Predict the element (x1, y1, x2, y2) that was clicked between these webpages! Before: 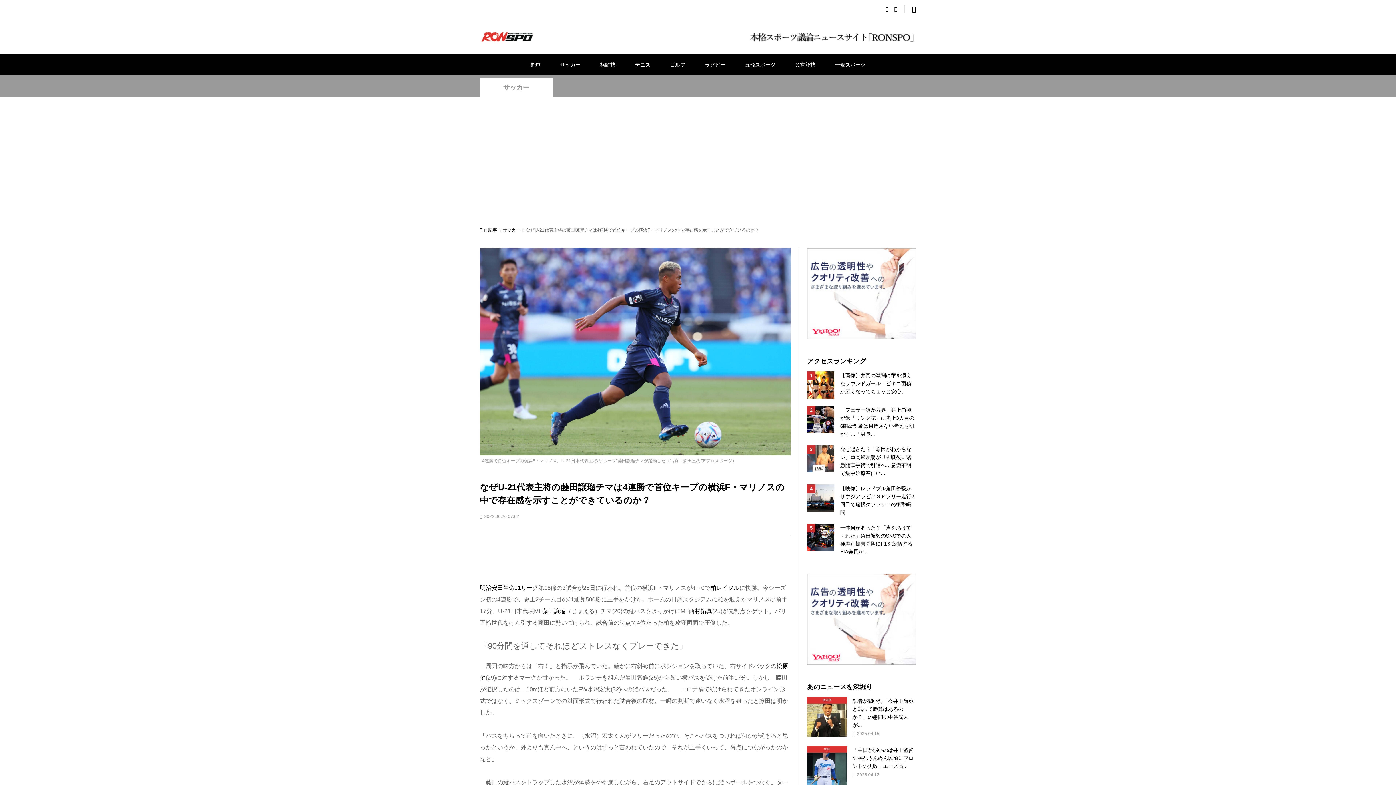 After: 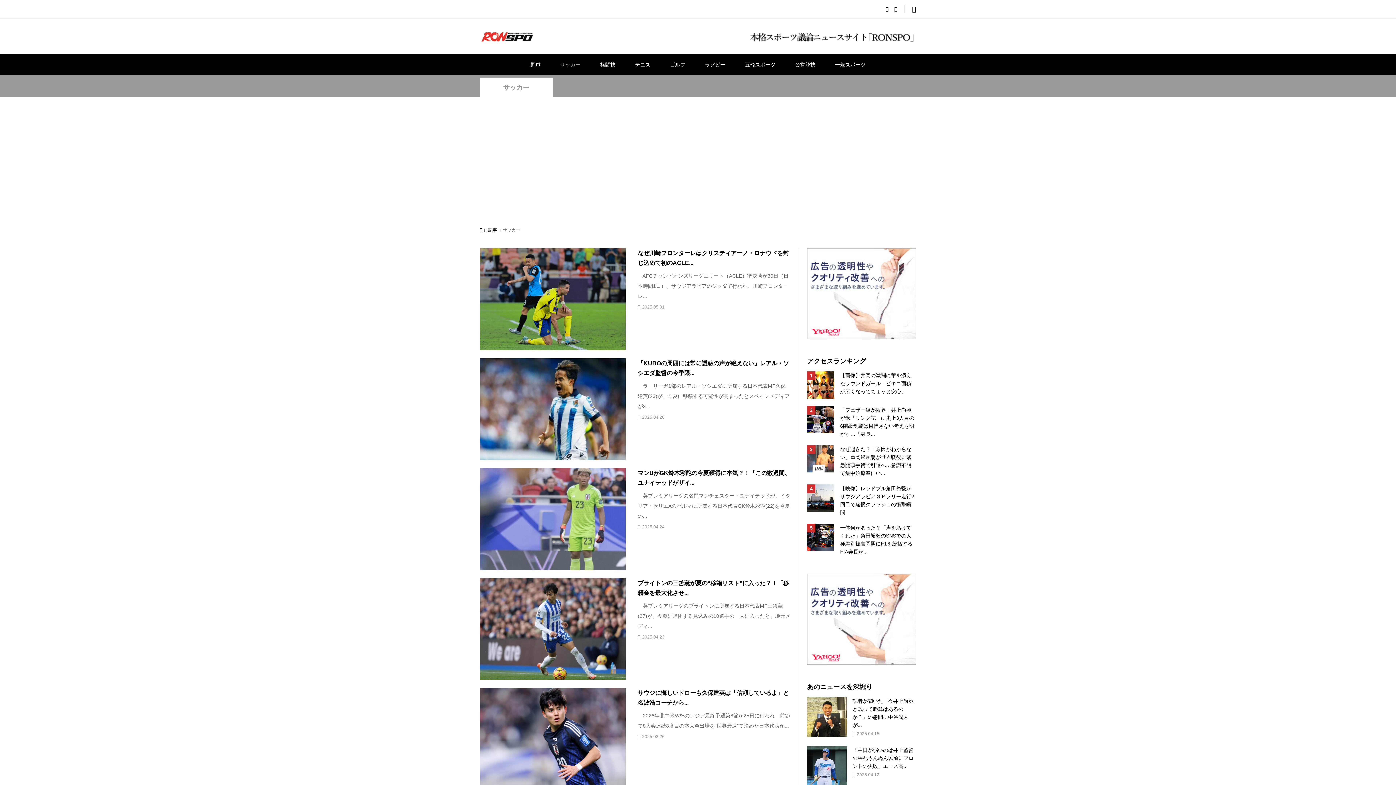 Action: label: サッカー bbox: (480, 83, 552, 91)